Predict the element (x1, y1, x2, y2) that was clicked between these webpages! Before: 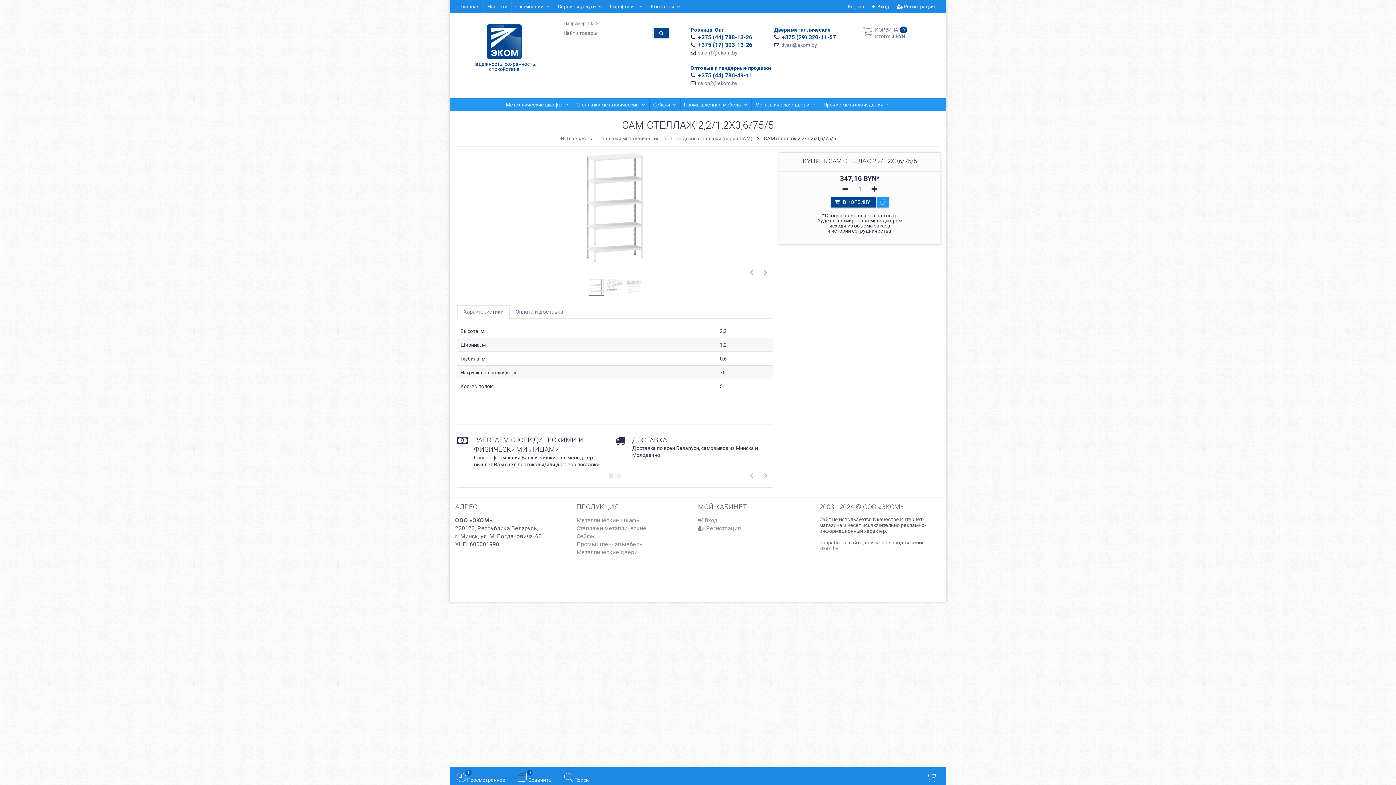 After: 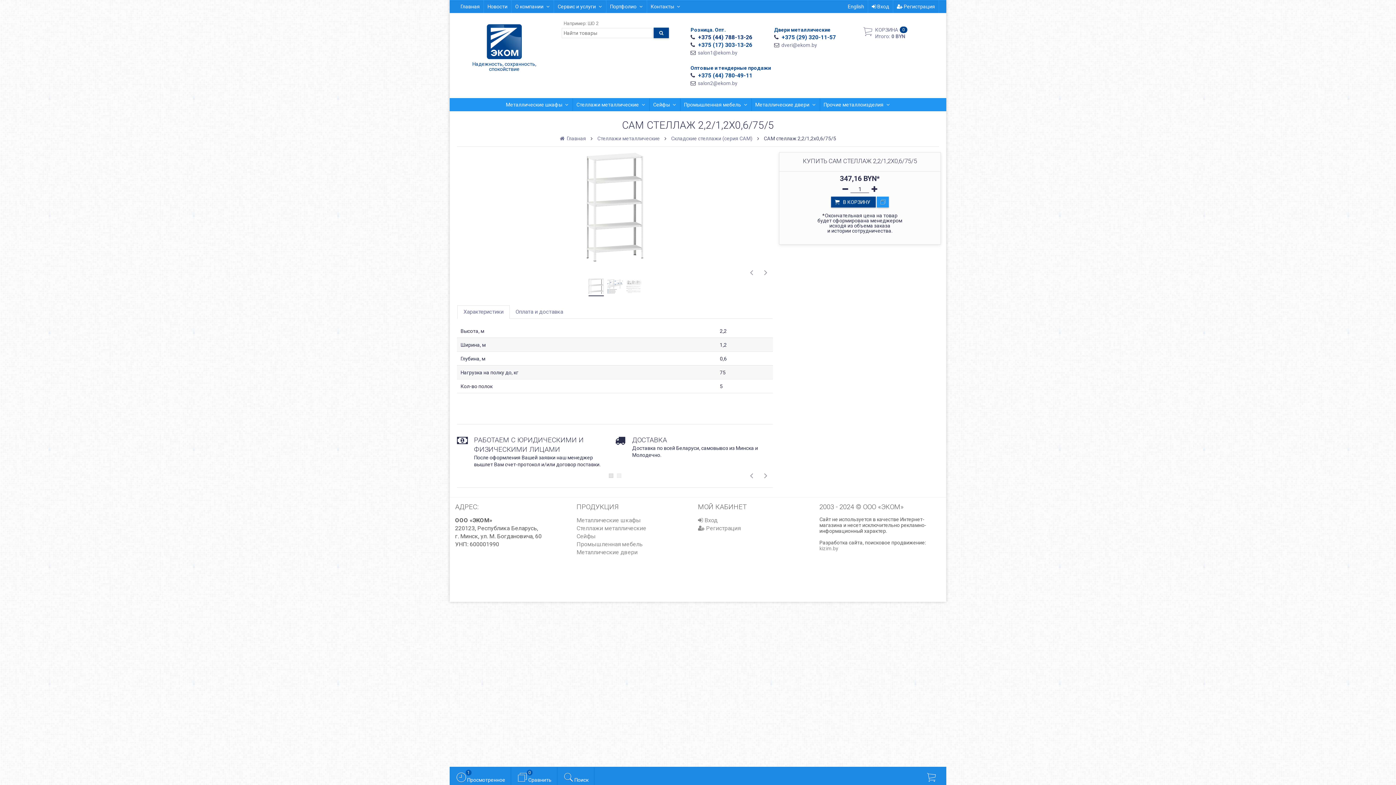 Action: bbox: (698, 34, 752, 40) label: +375 (44) 788-13-26